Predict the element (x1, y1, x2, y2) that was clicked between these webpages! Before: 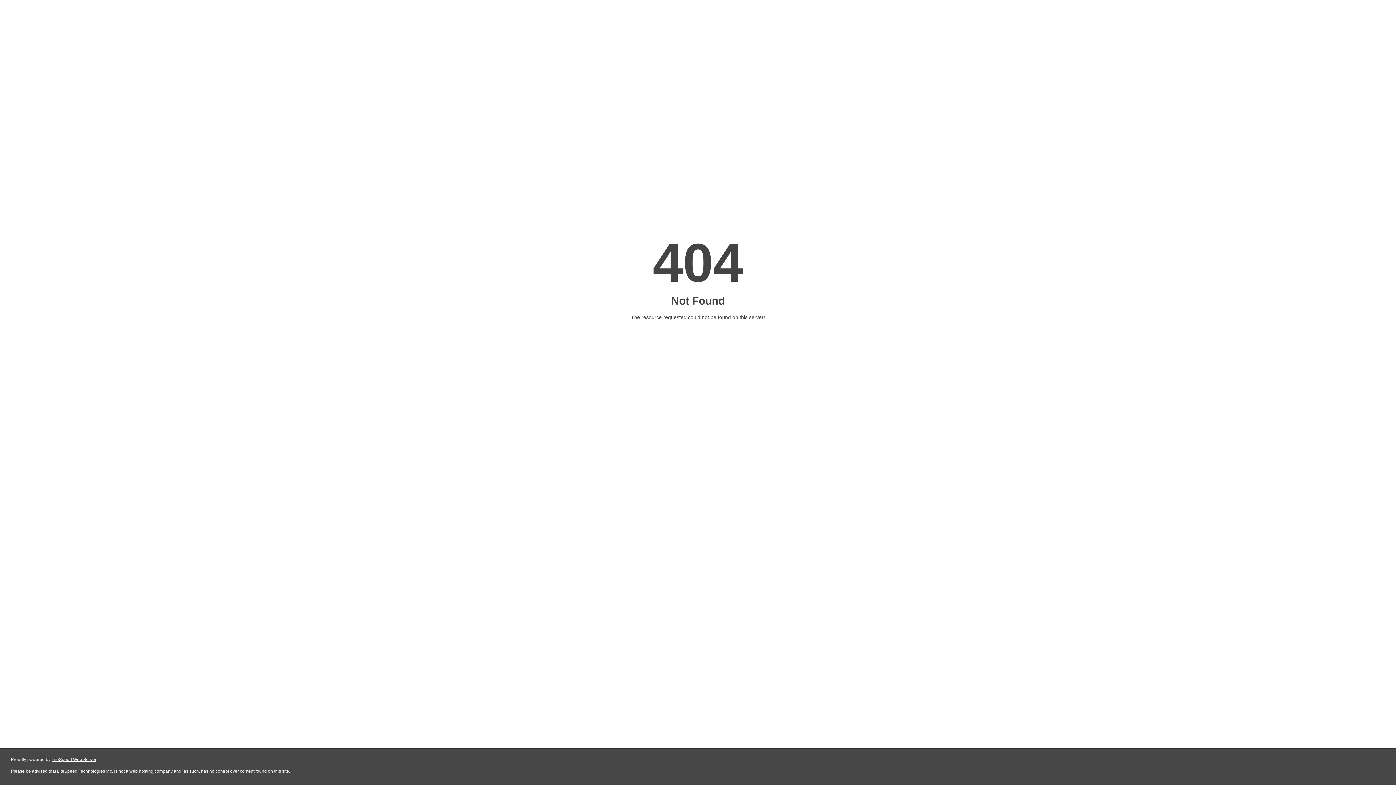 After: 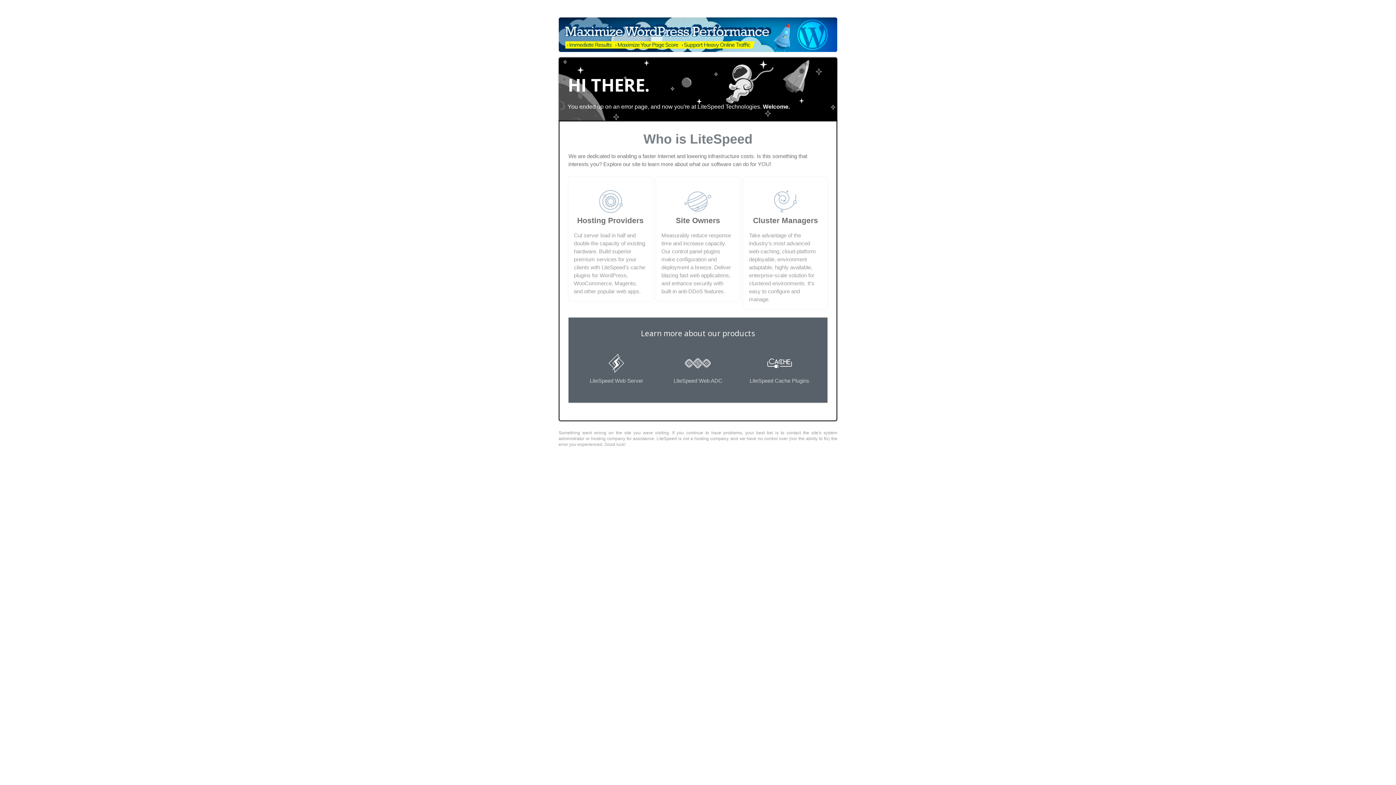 Action: label: LiteSpeed Web Server bbox: (51, 757, 96, 762)